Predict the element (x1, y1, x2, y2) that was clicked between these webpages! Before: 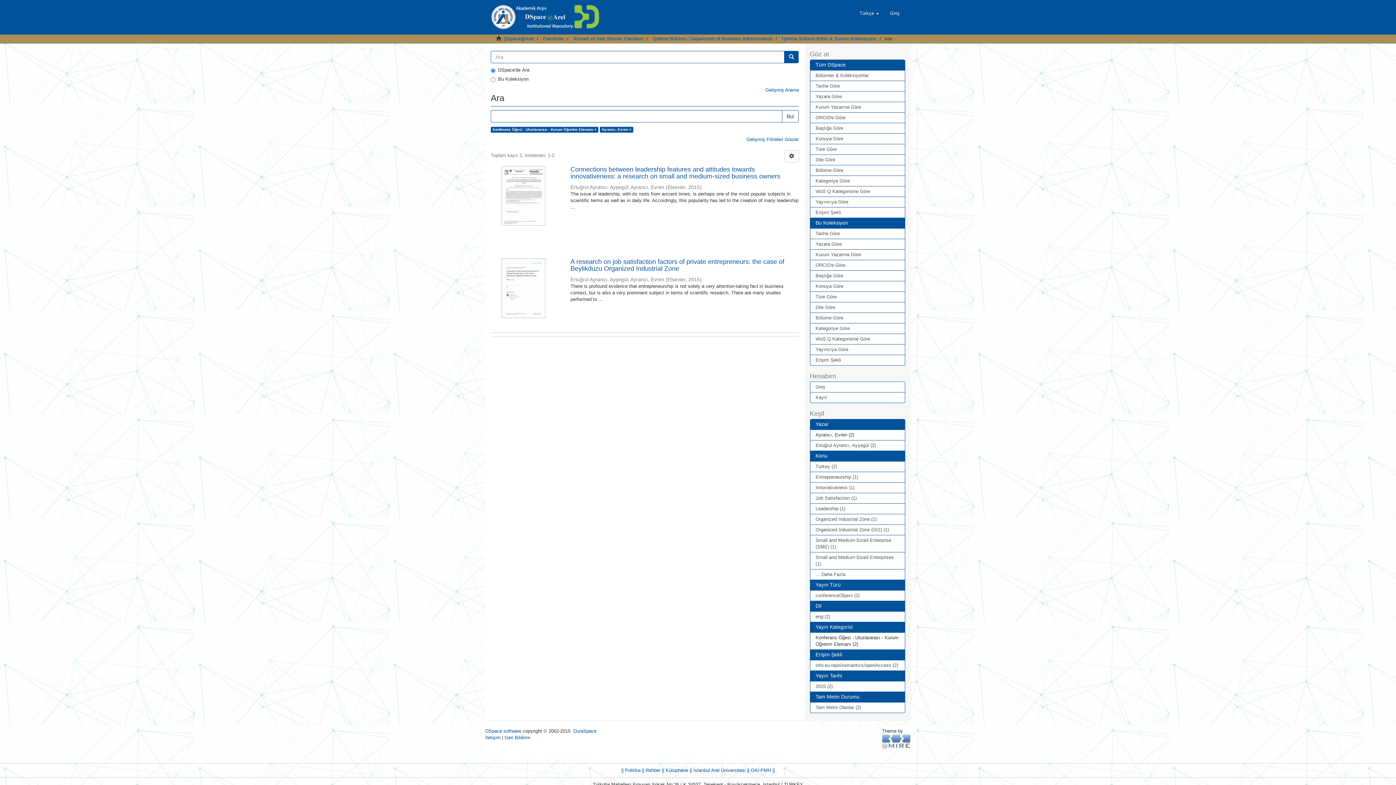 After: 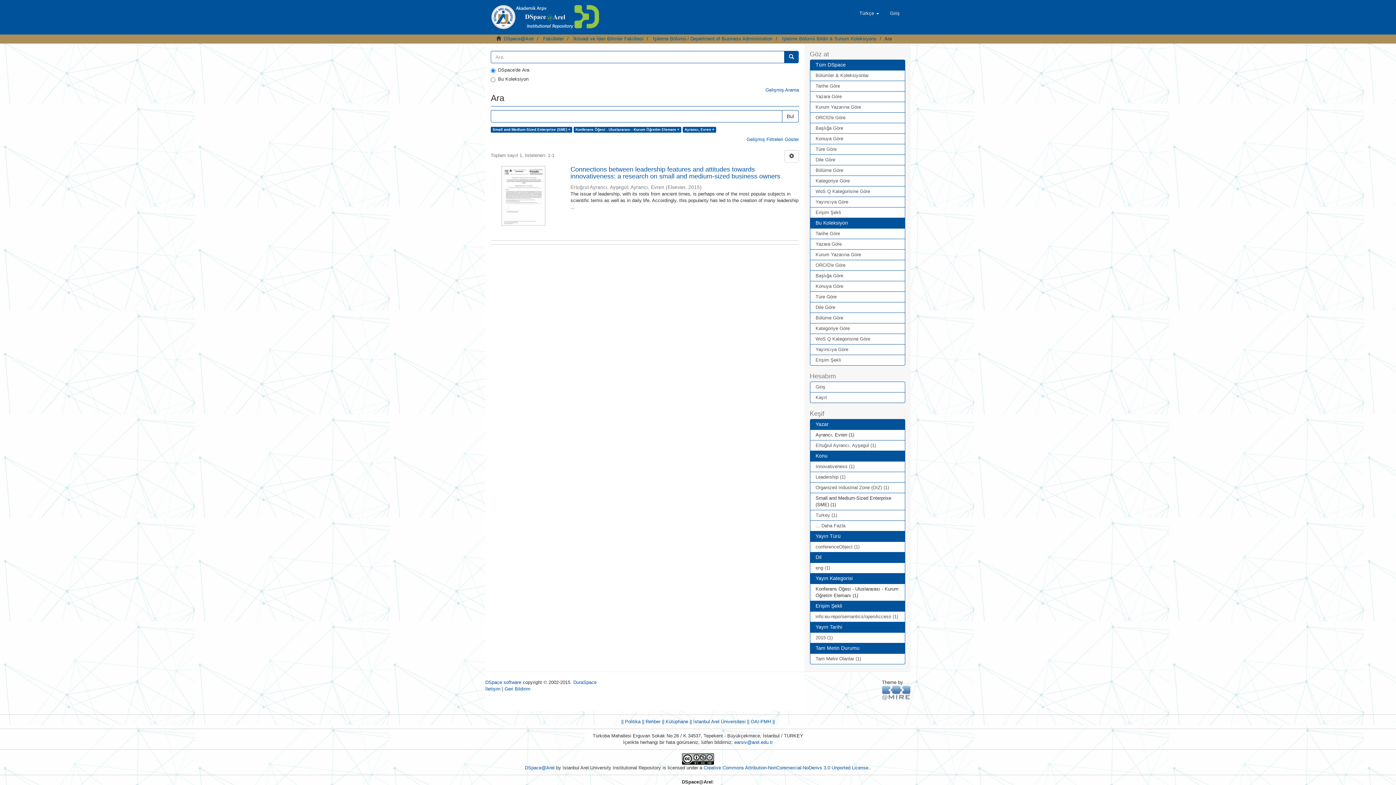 Action: bbox: (810, 535, 905, 552) label: Small and Medium-Sized Enterprise (SME) (1)